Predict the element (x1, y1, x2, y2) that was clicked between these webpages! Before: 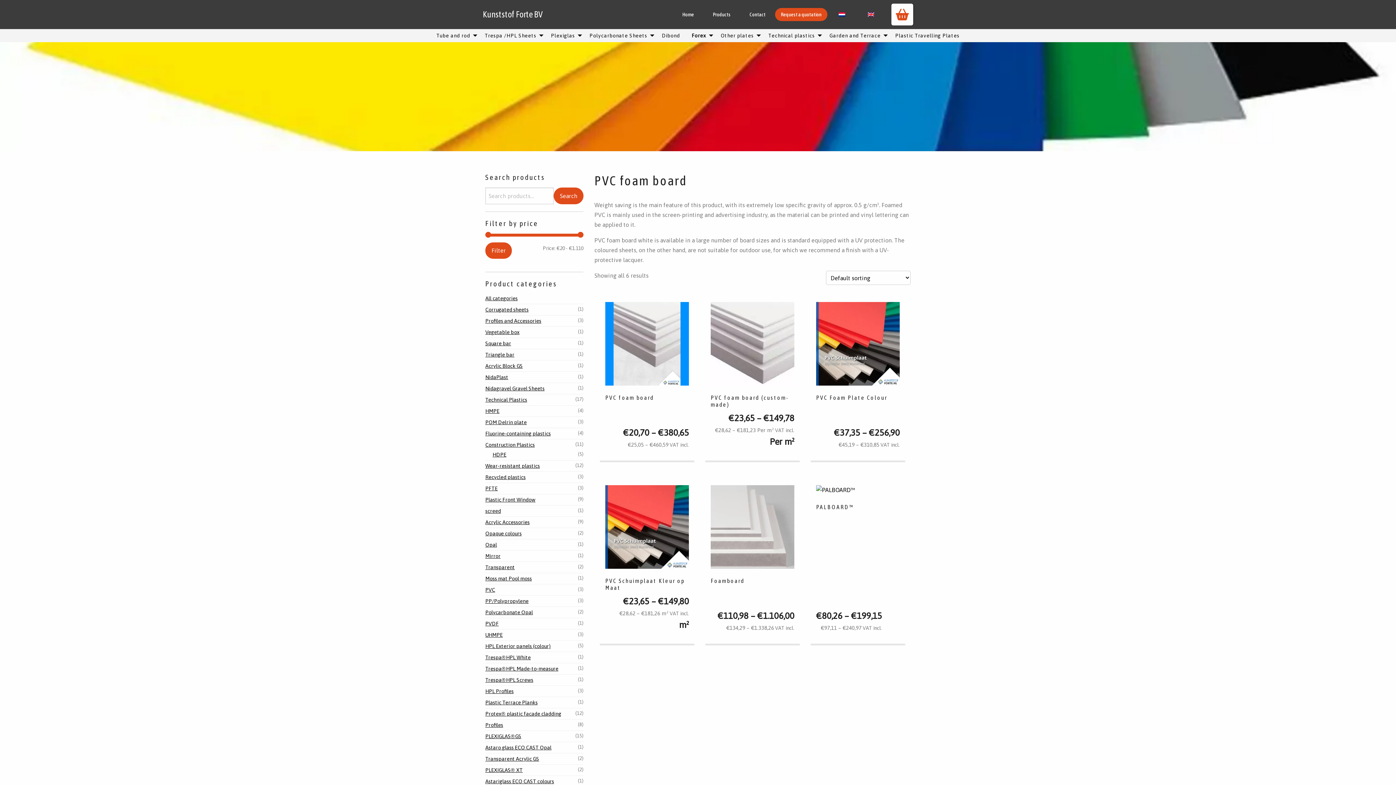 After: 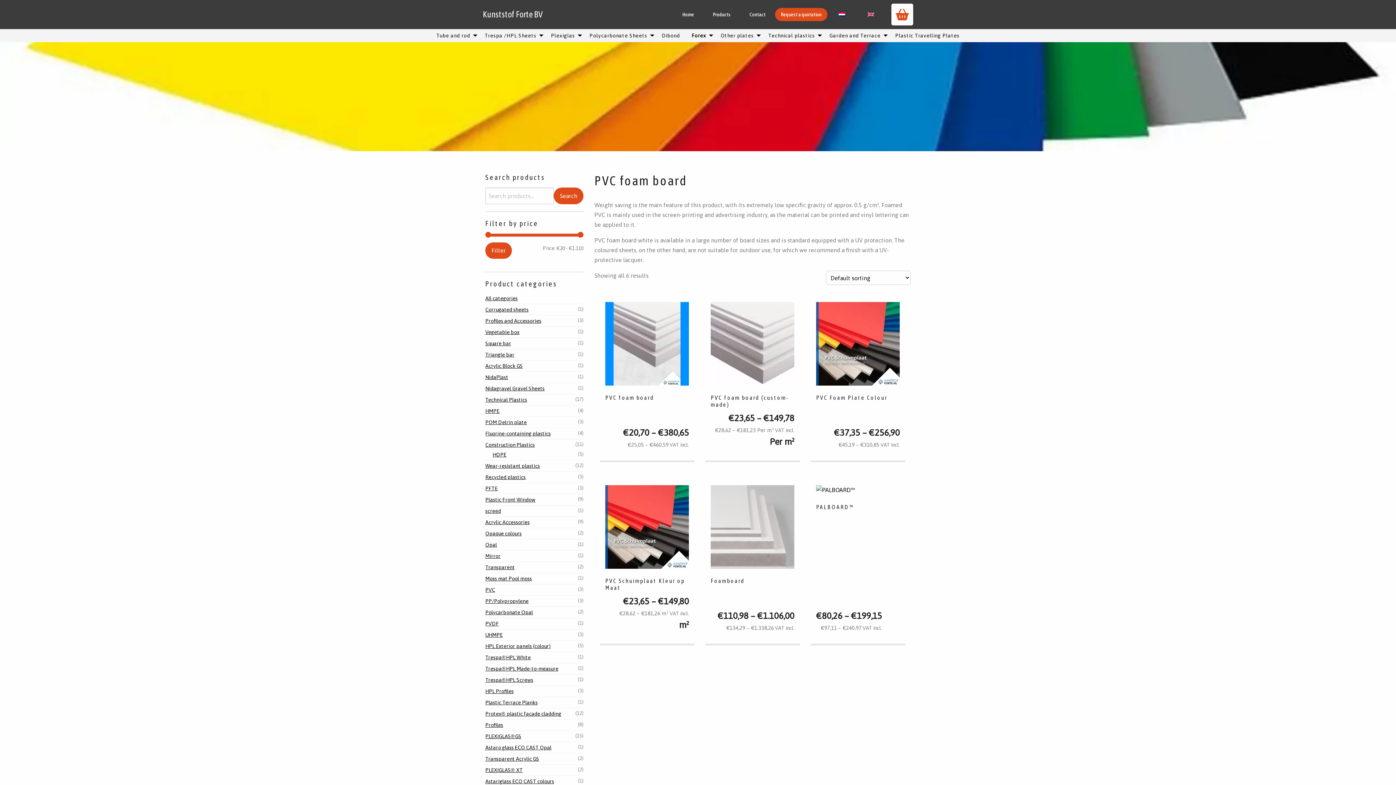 Action: bbox: (860, 7, 882, 21)